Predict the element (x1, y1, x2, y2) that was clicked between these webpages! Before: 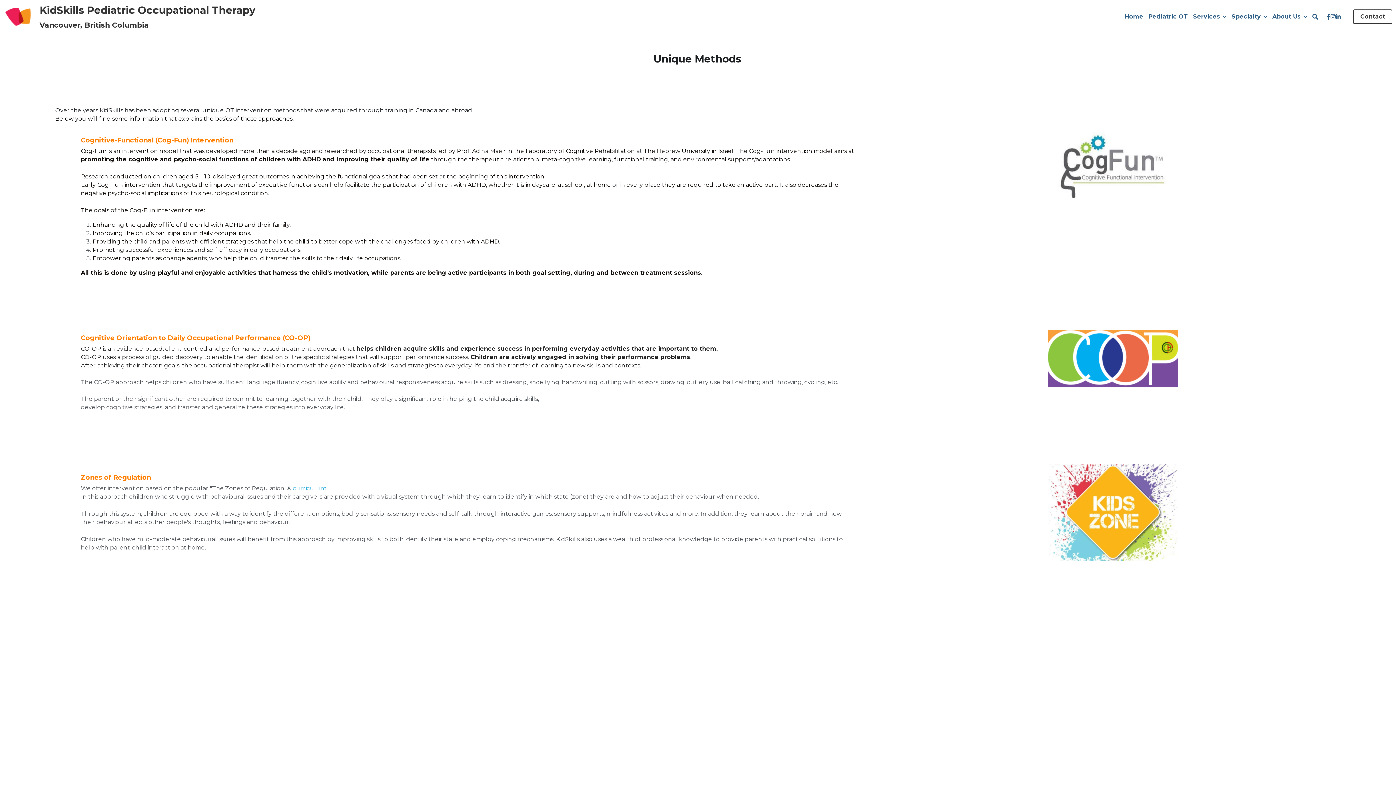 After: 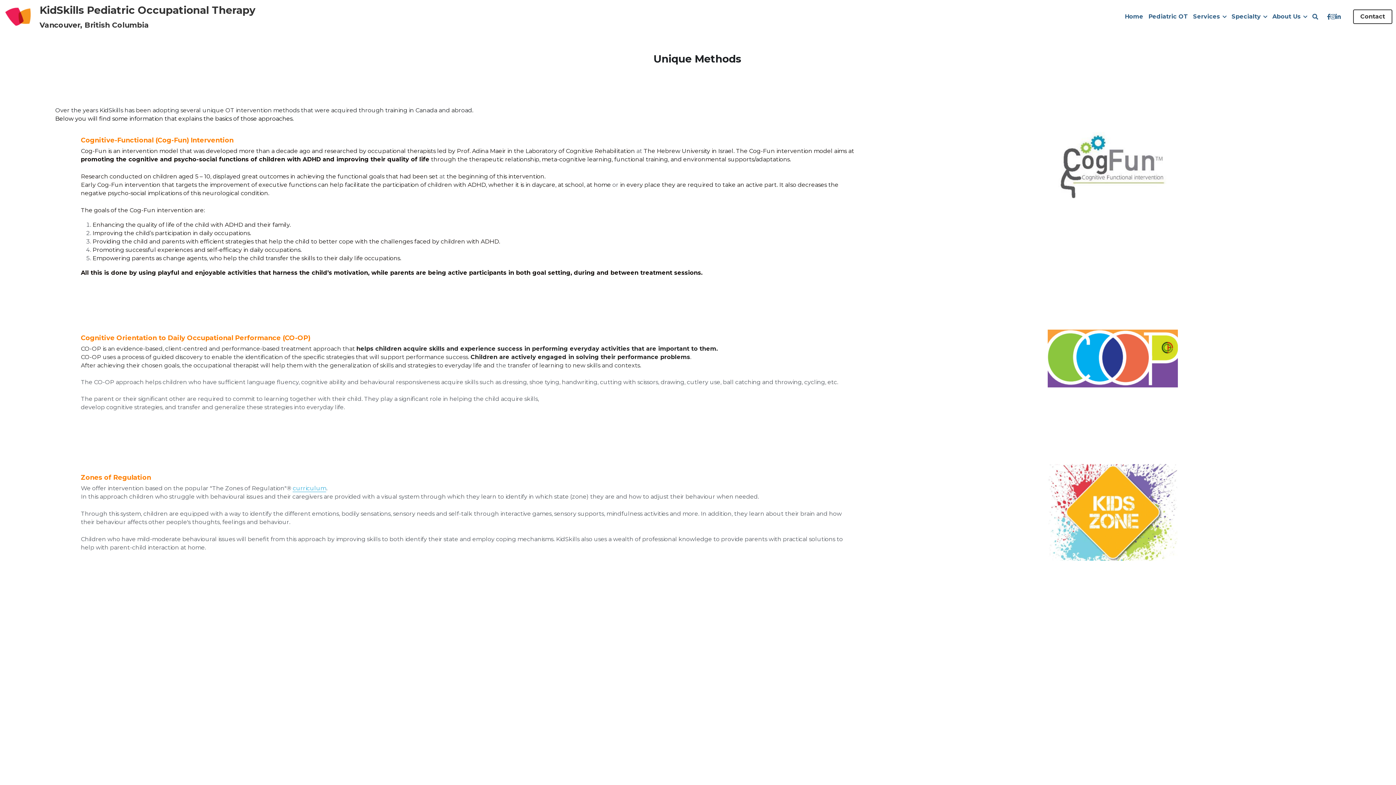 Action: bbox: (1330, 13, 1336, 19) label: Social media links